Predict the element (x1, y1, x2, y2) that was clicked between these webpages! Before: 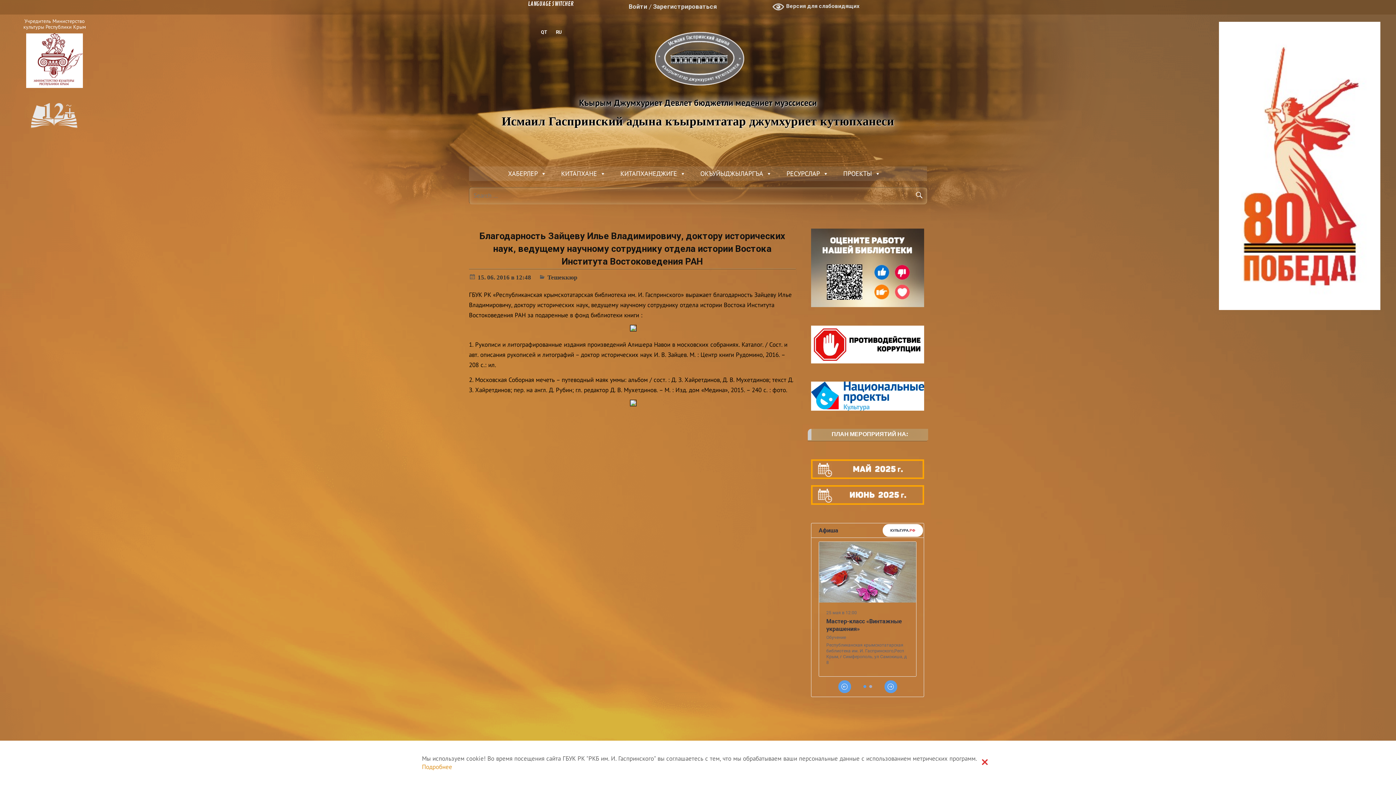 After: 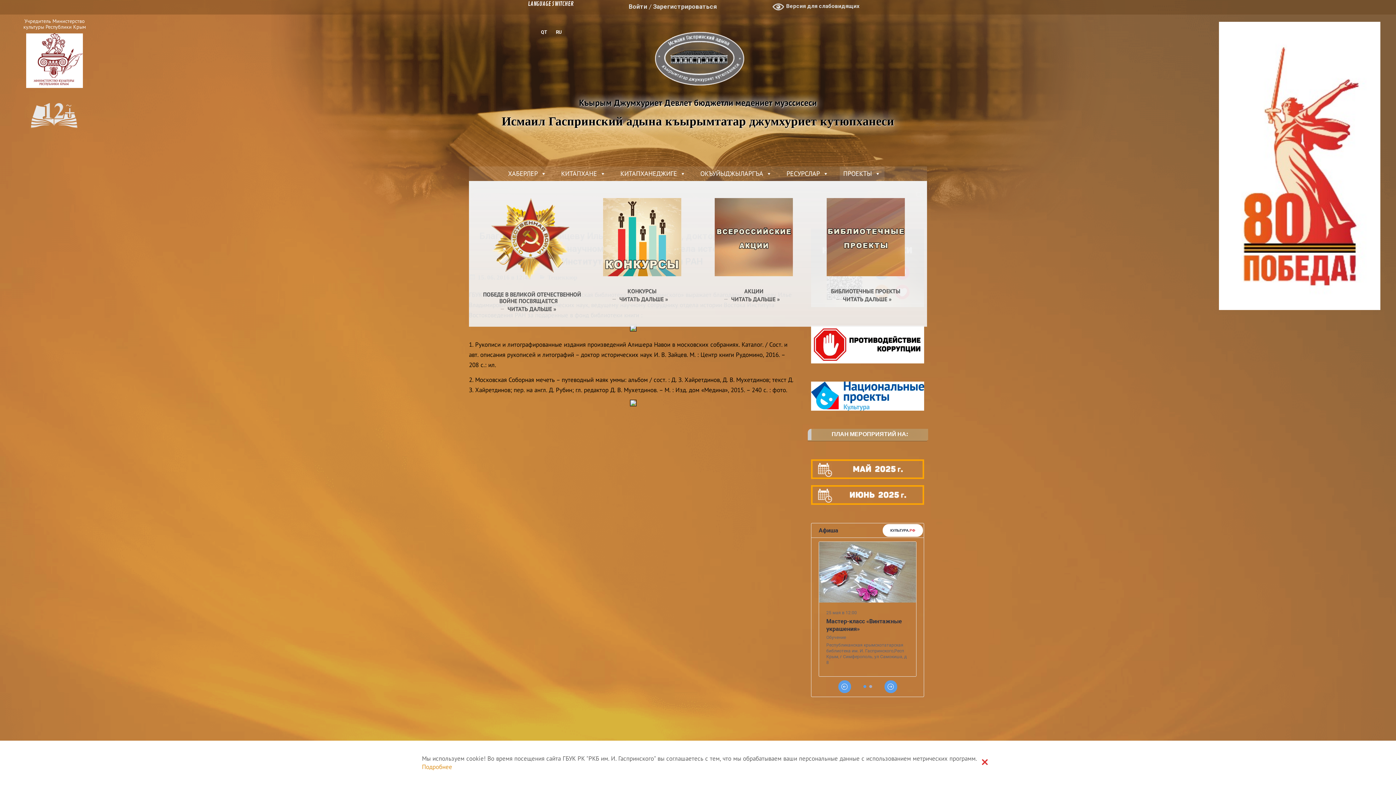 Action: label: ПРОЕКТЫ bbox: (839, 166, 884, 181)